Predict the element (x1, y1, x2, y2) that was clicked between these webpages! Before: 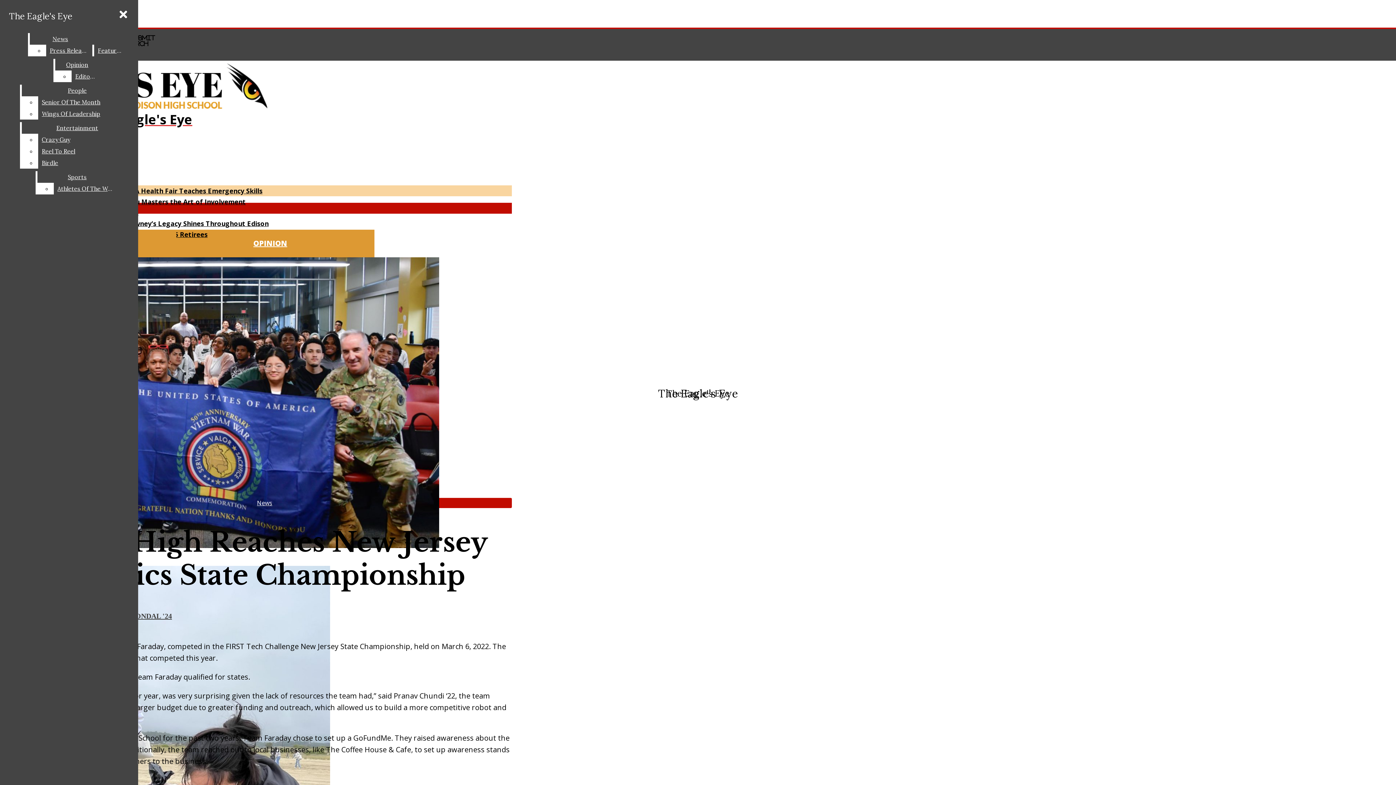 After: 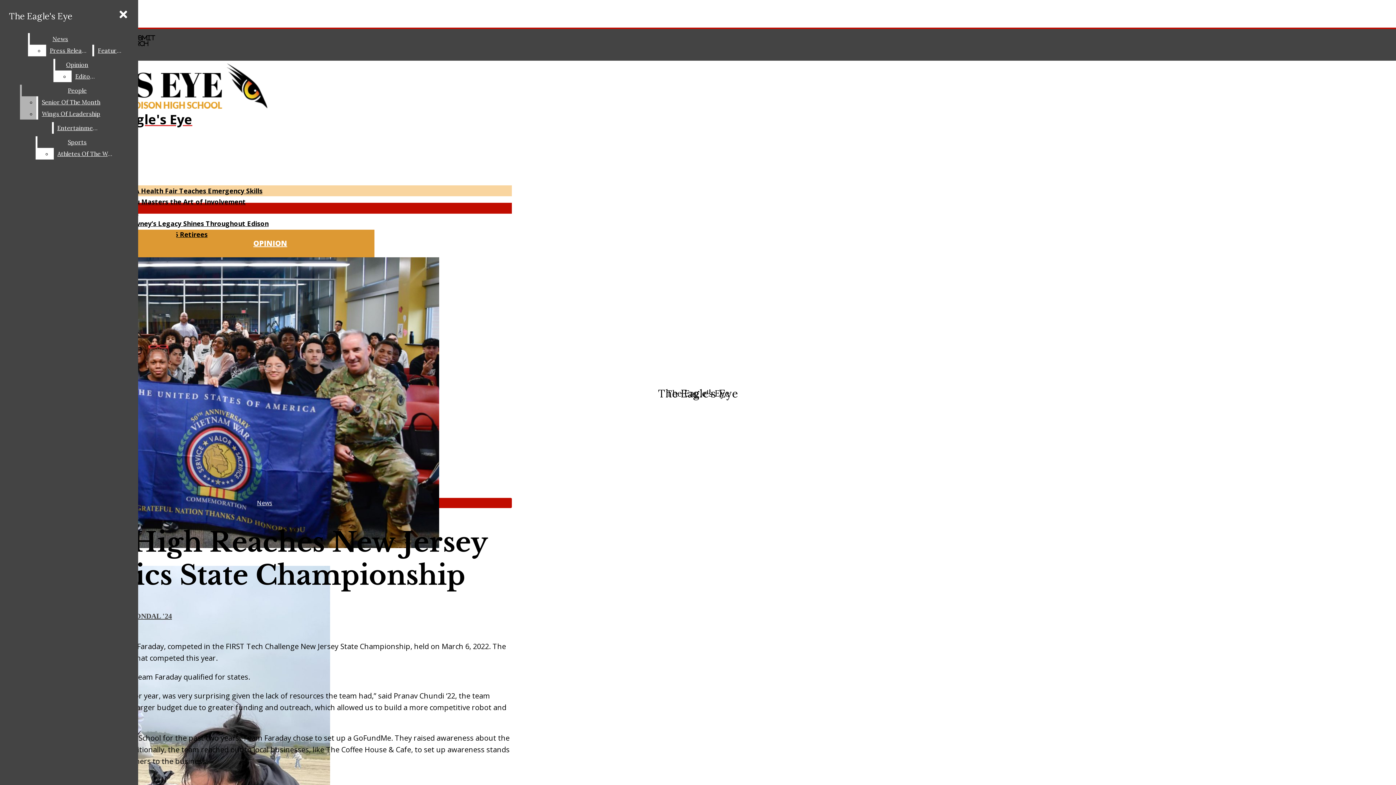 Action: label: Wings Of Leadership bbox: (38, 108, 132, 119)